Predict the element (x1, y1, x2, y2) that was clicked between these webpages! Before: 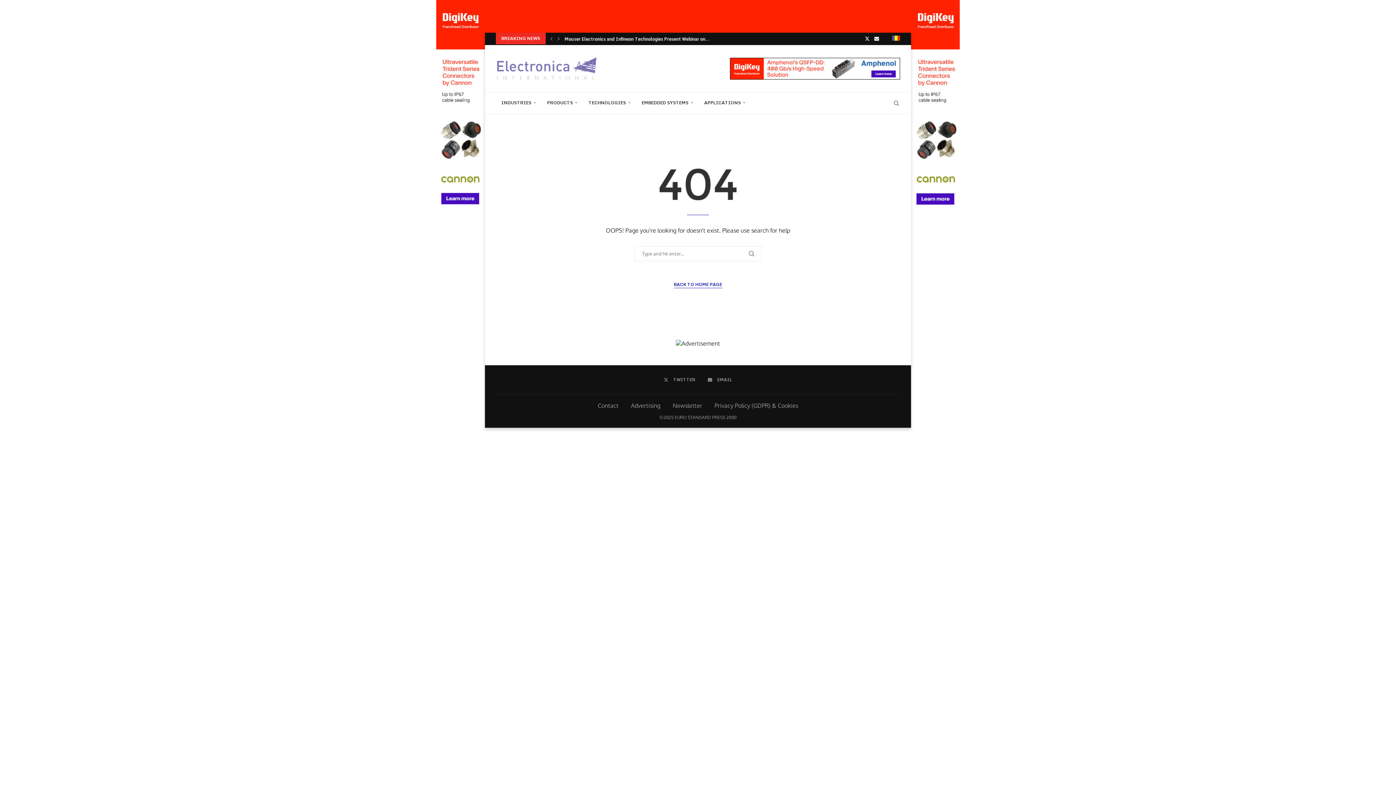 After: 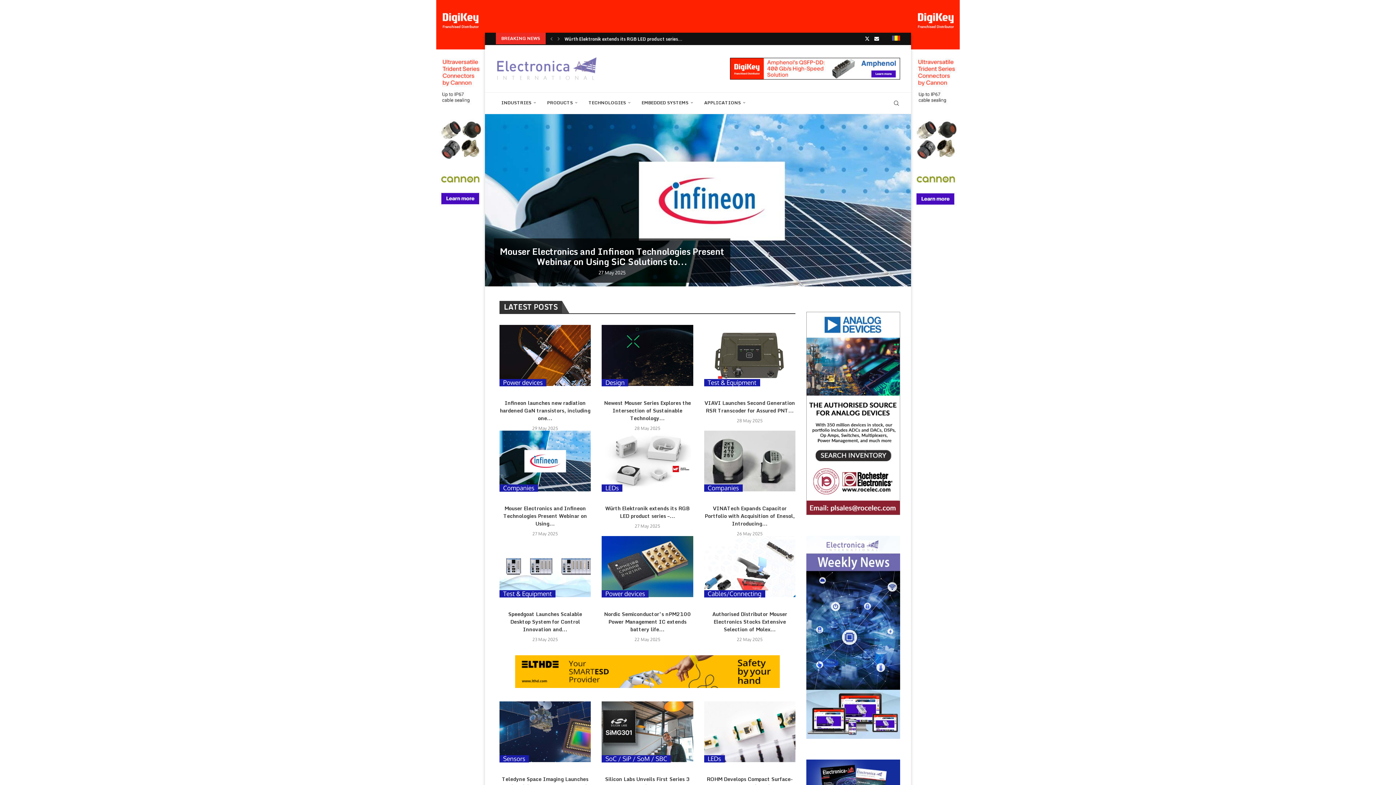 Action: bbox: (674, 281, 722, 288) label: BACK TO HOME PAGE